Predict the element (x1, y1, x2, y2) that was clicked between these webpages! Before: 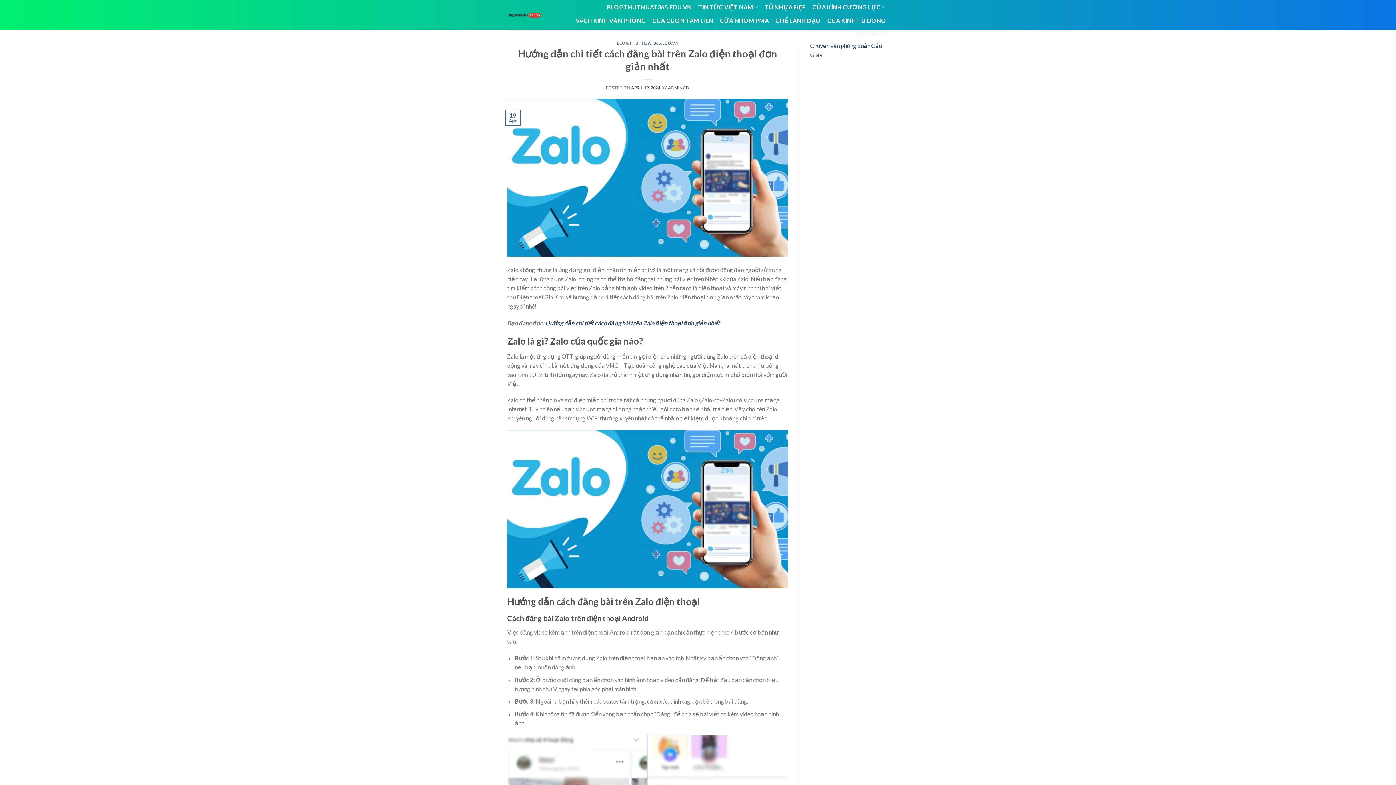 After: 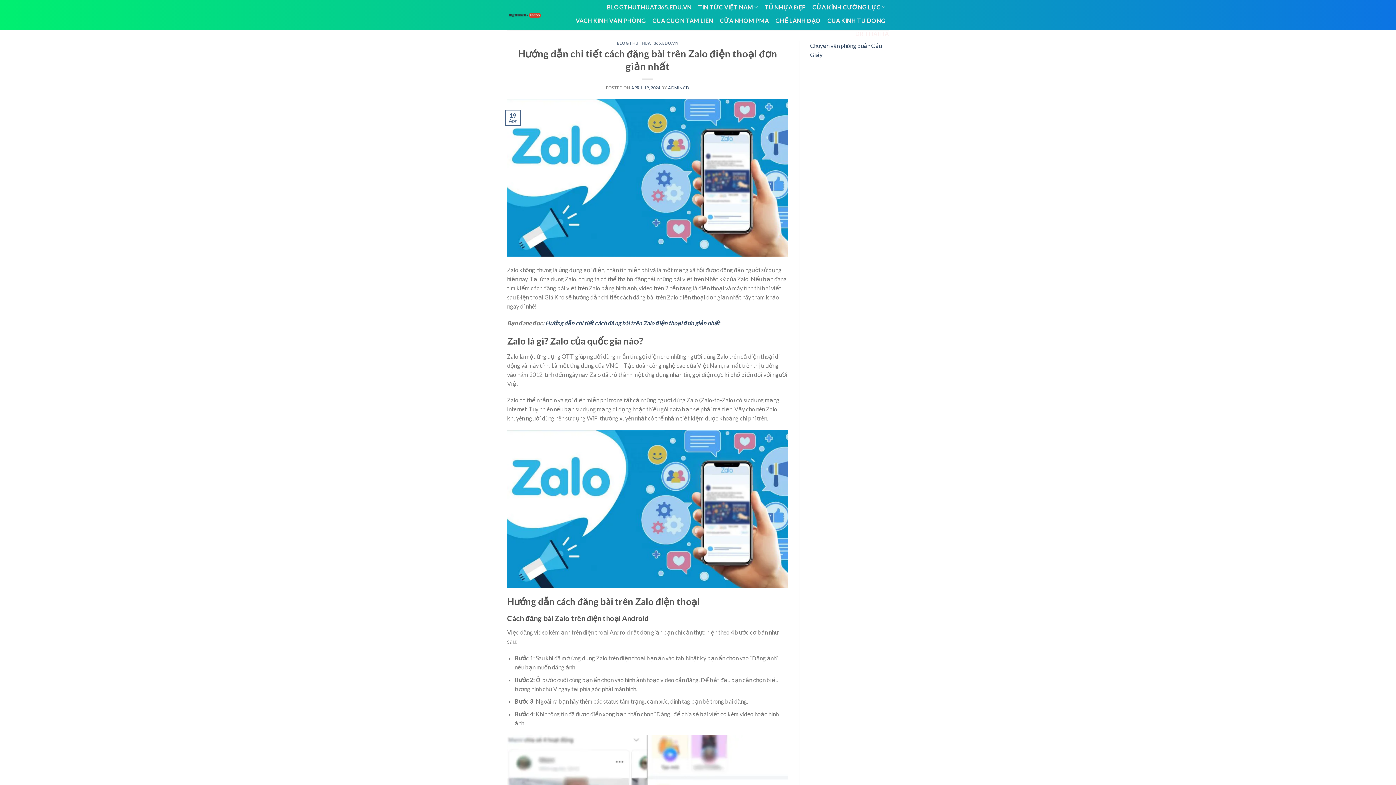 Action: label: APRIL 19, 2024 bbox: (631, 85, 660, 90)